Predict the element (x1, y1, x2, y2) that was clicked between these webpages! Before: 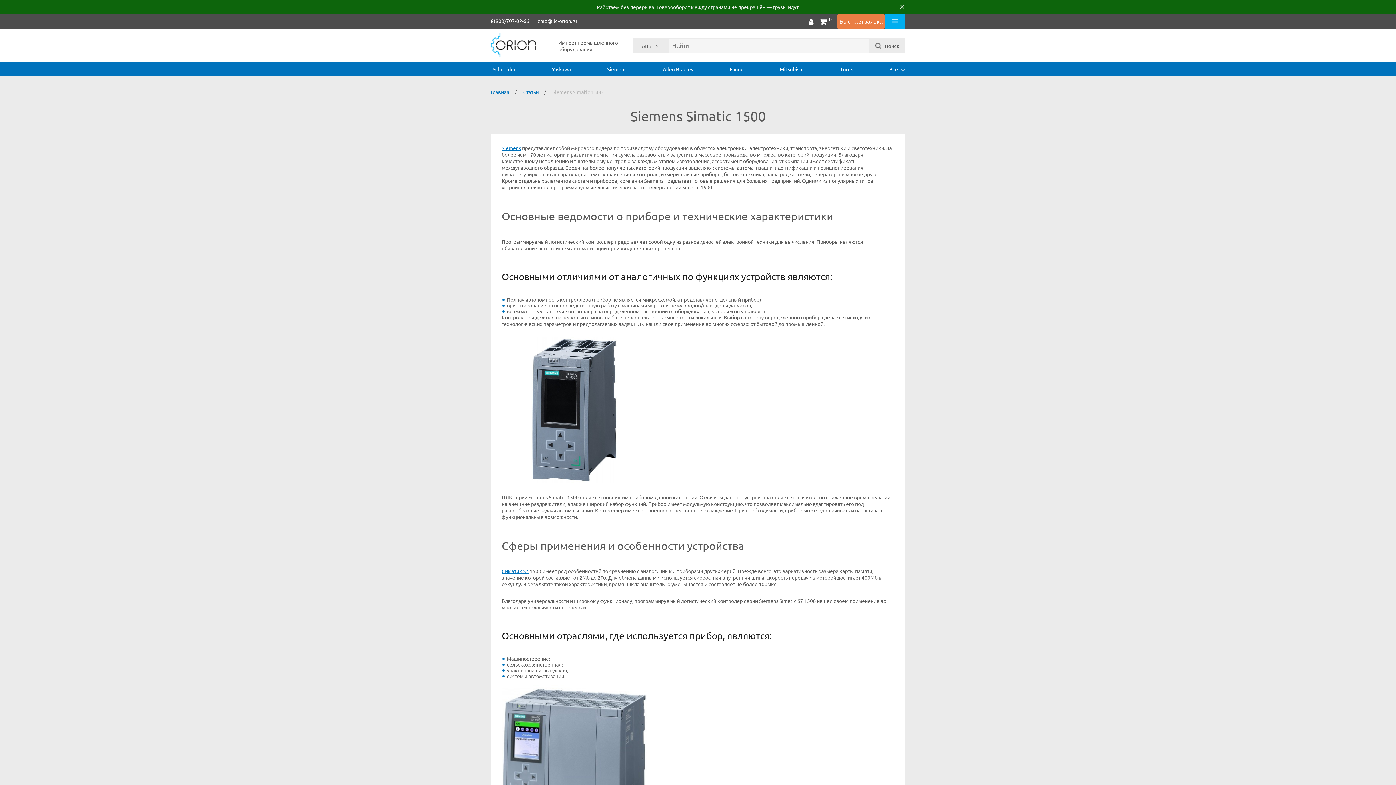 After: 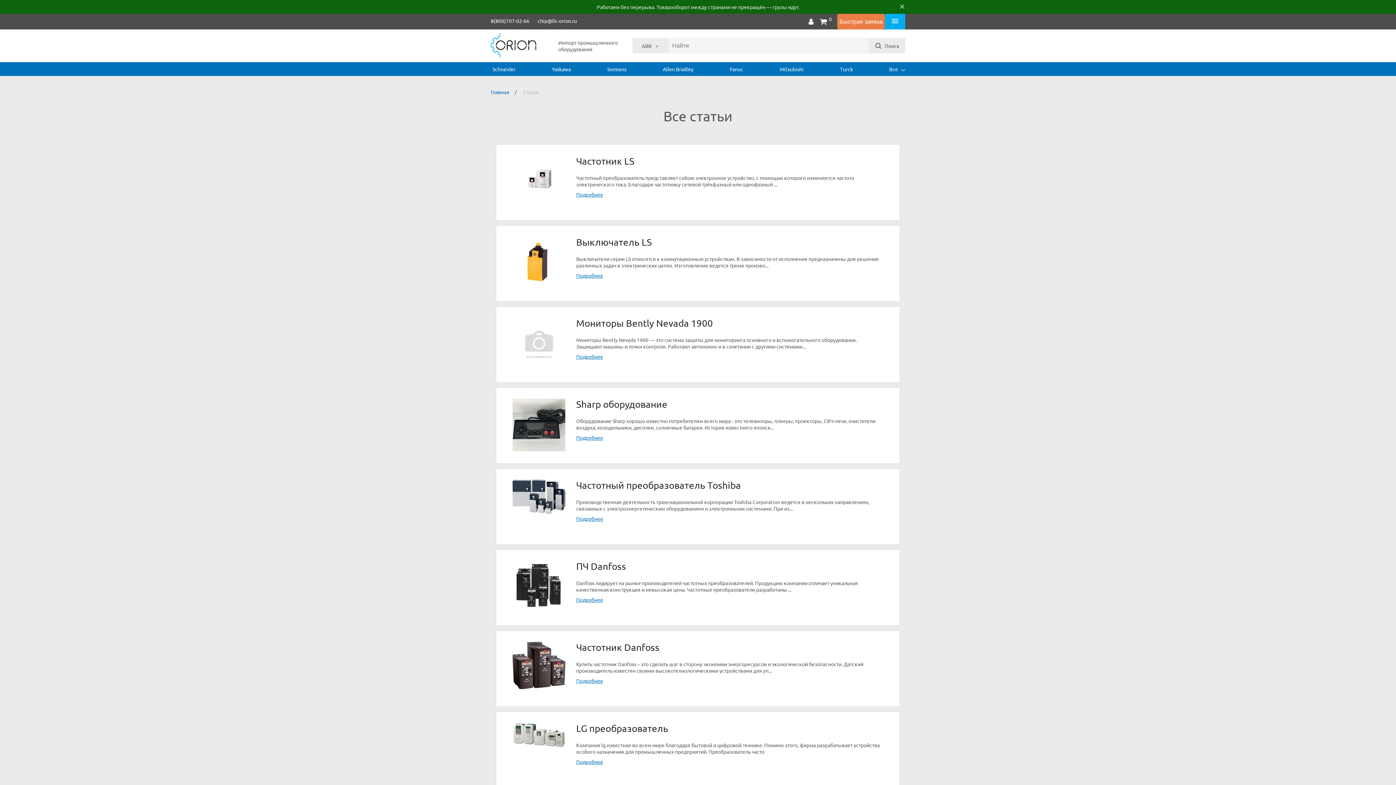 Action: label: Статьи bbox: (523, 88, 538, 95)